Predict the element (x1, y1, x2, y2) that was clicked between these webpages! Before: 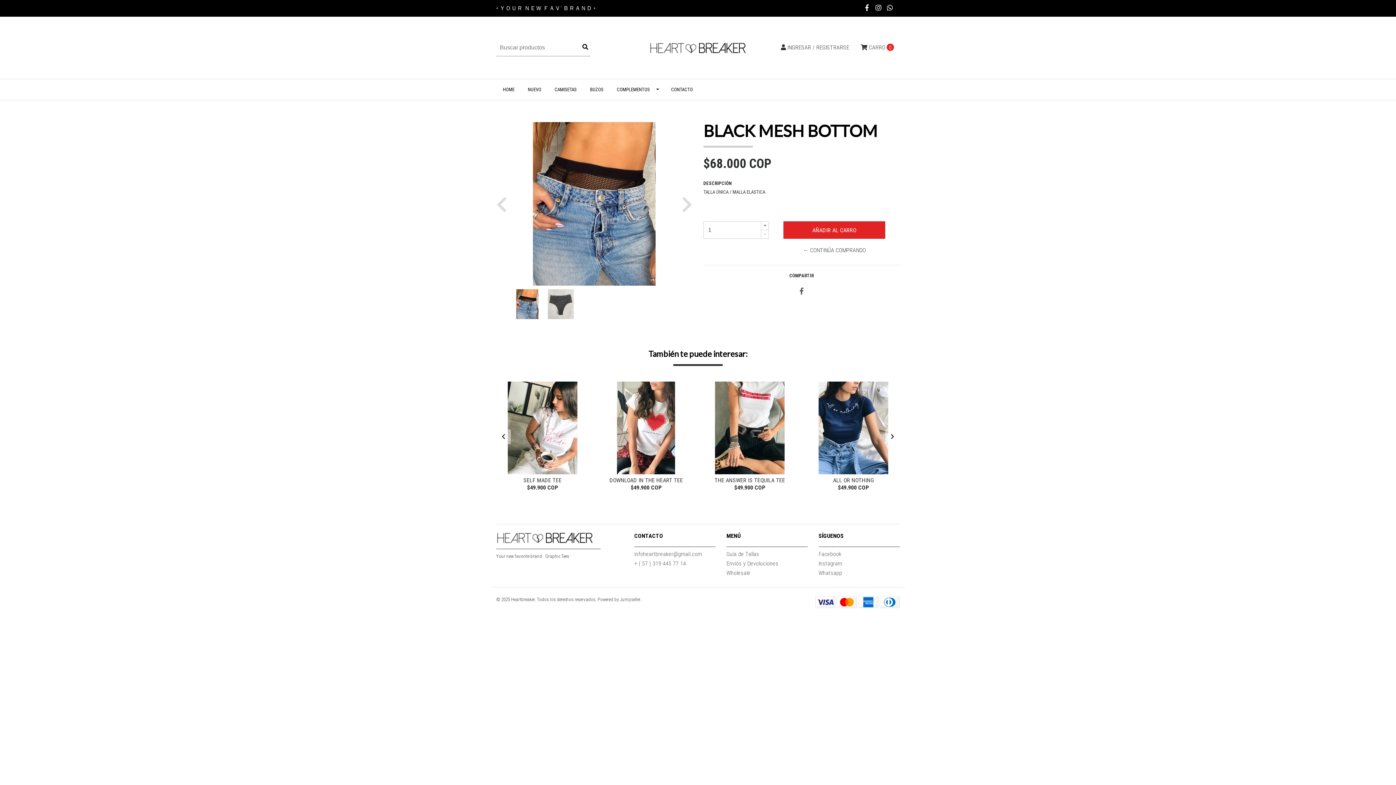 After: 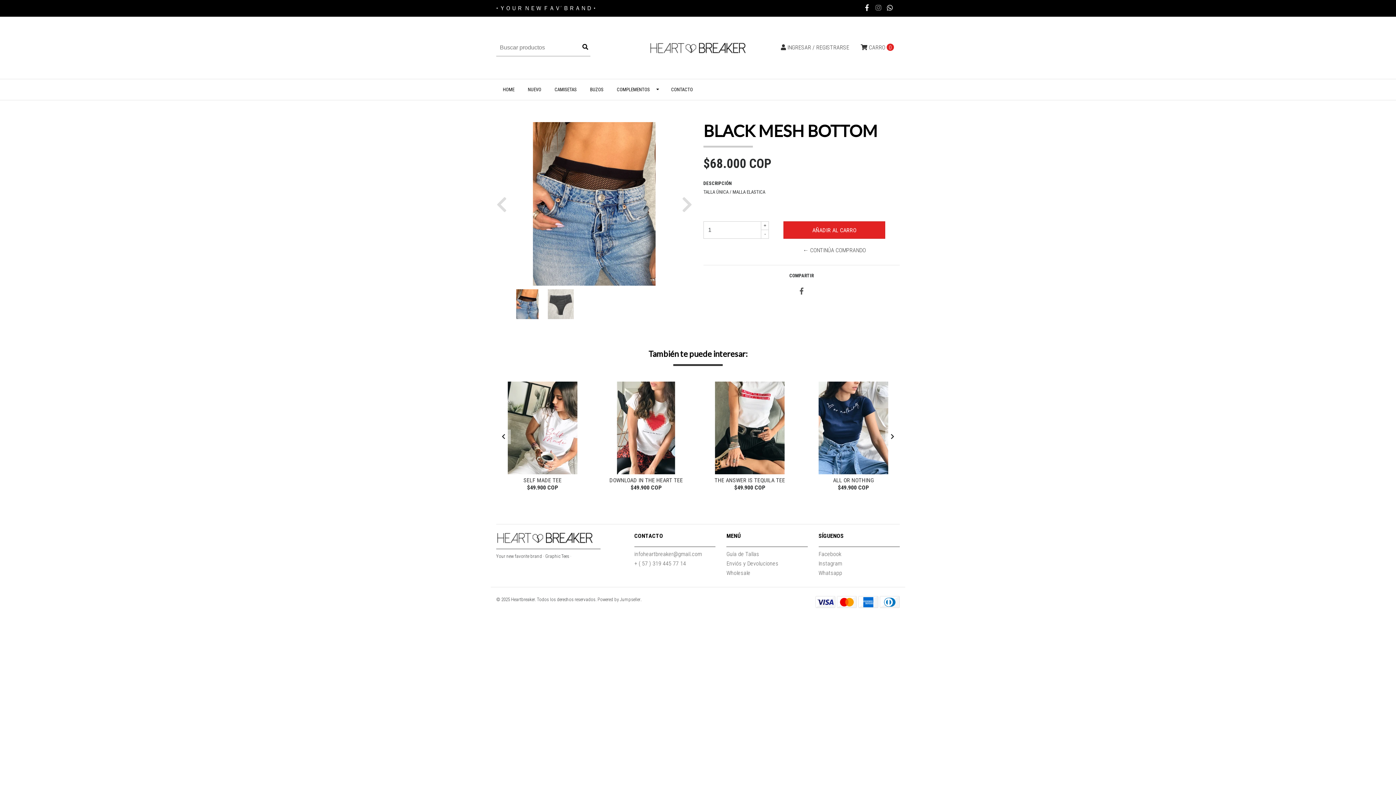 Action: bbox: (874, 4, 882, 11)